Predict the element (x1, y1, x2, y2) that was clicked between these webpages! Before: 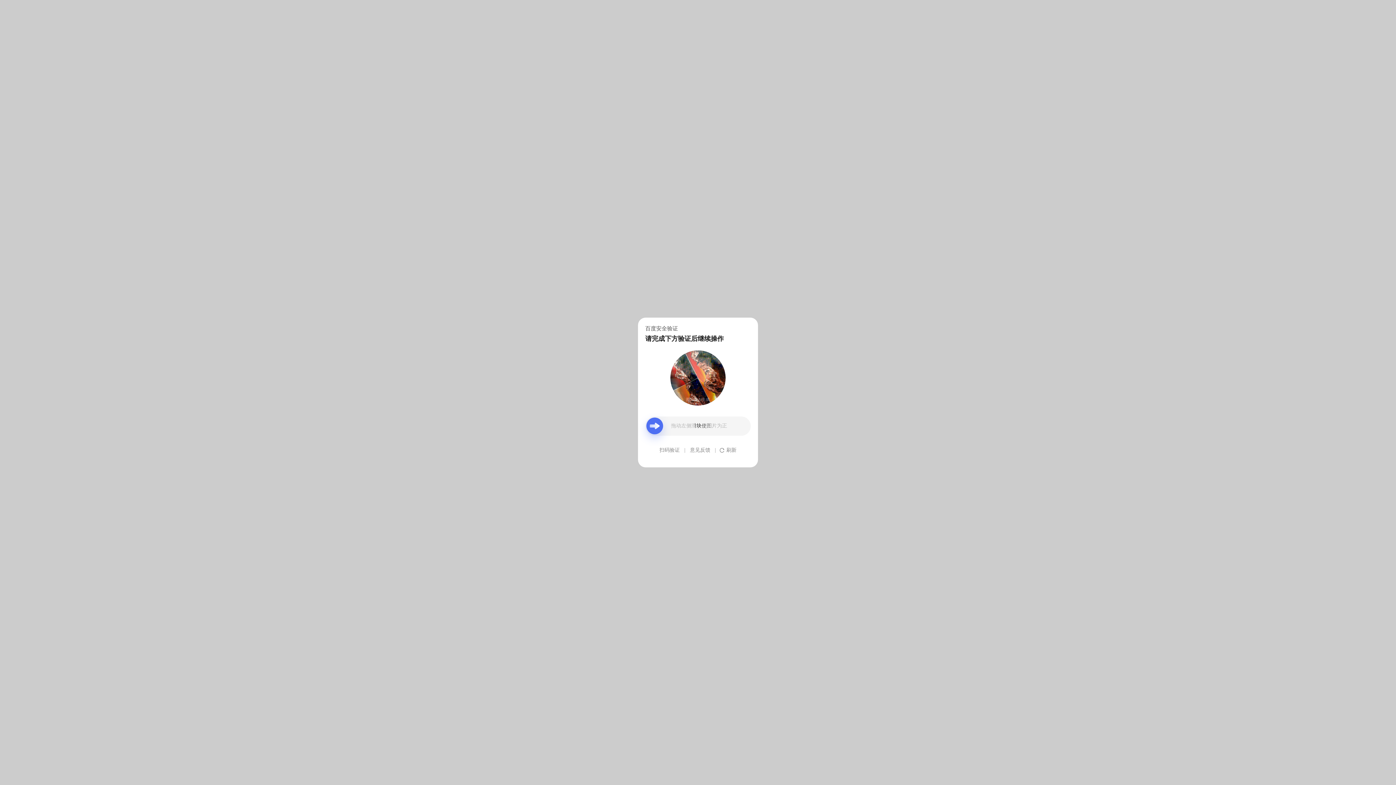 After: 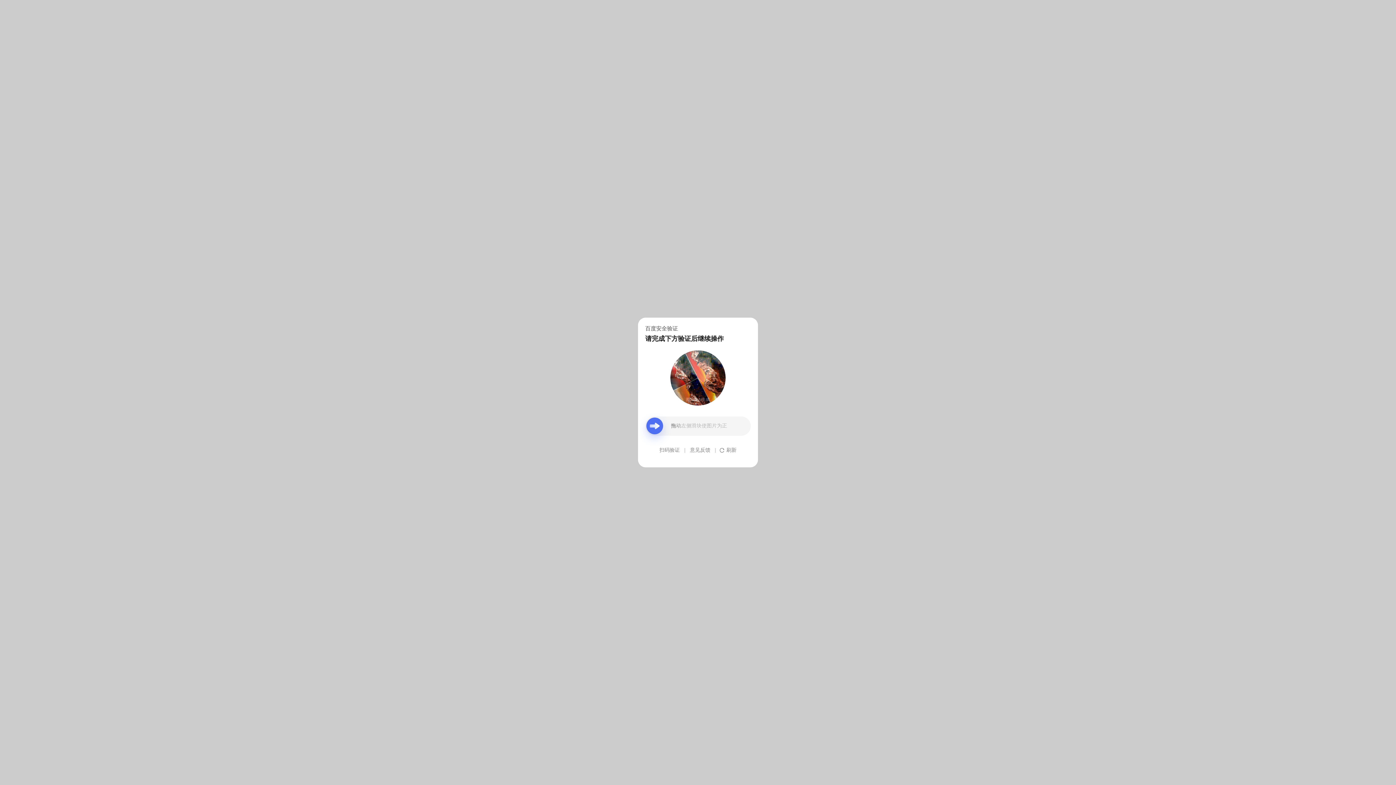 Action: bbox: (690, 439, 710, 461) label: 意见反馈